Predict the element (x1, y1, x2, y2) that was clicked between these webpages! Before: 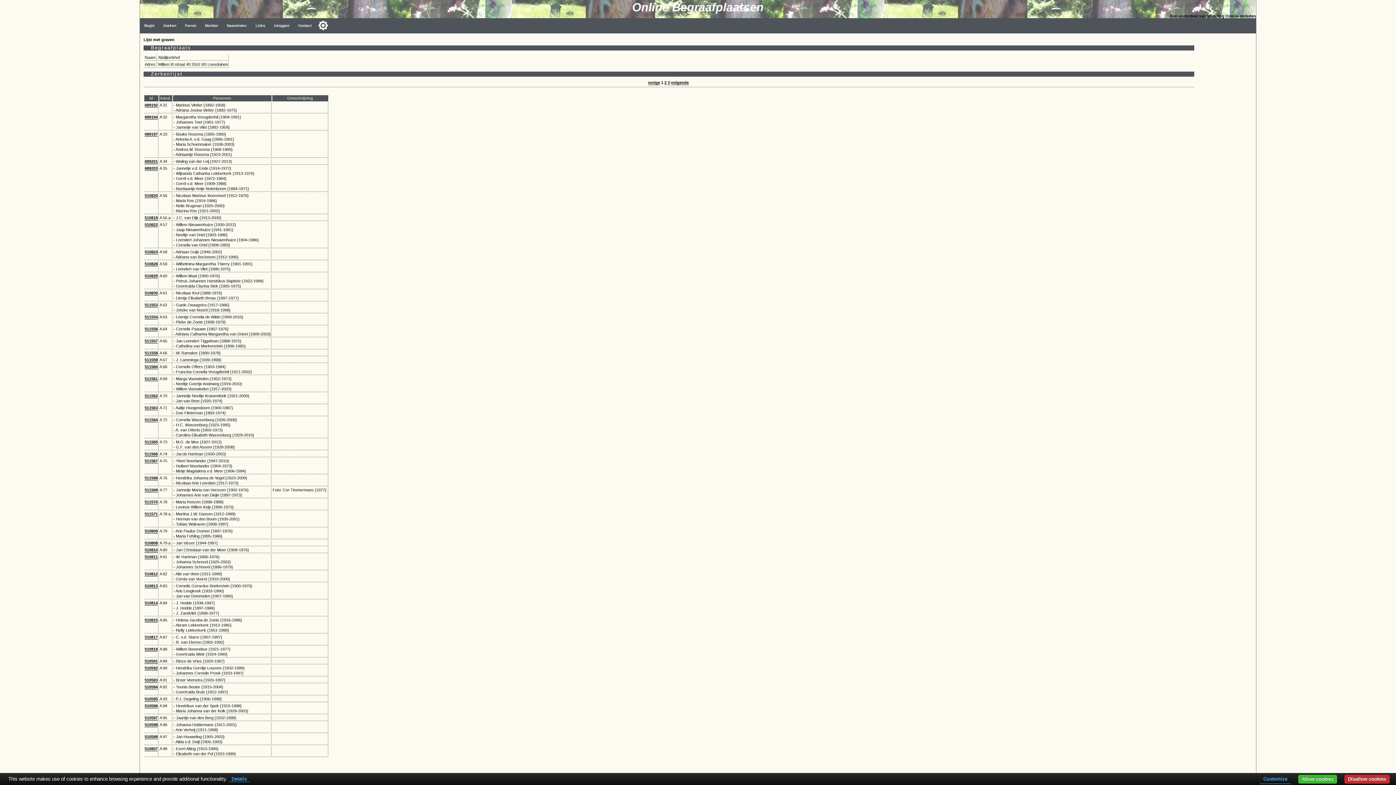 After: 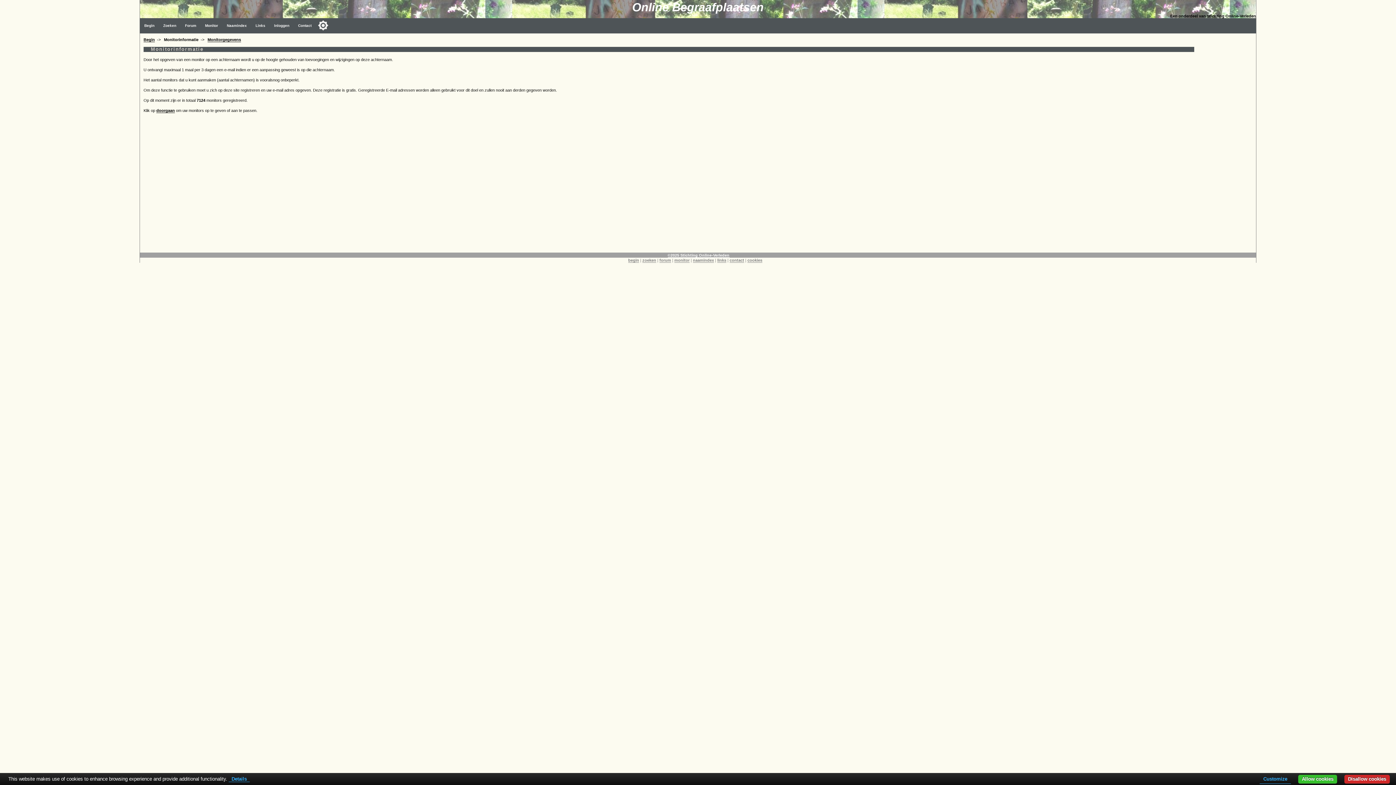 Action: bbox: (200, 18, 222, 33) label: Monitor